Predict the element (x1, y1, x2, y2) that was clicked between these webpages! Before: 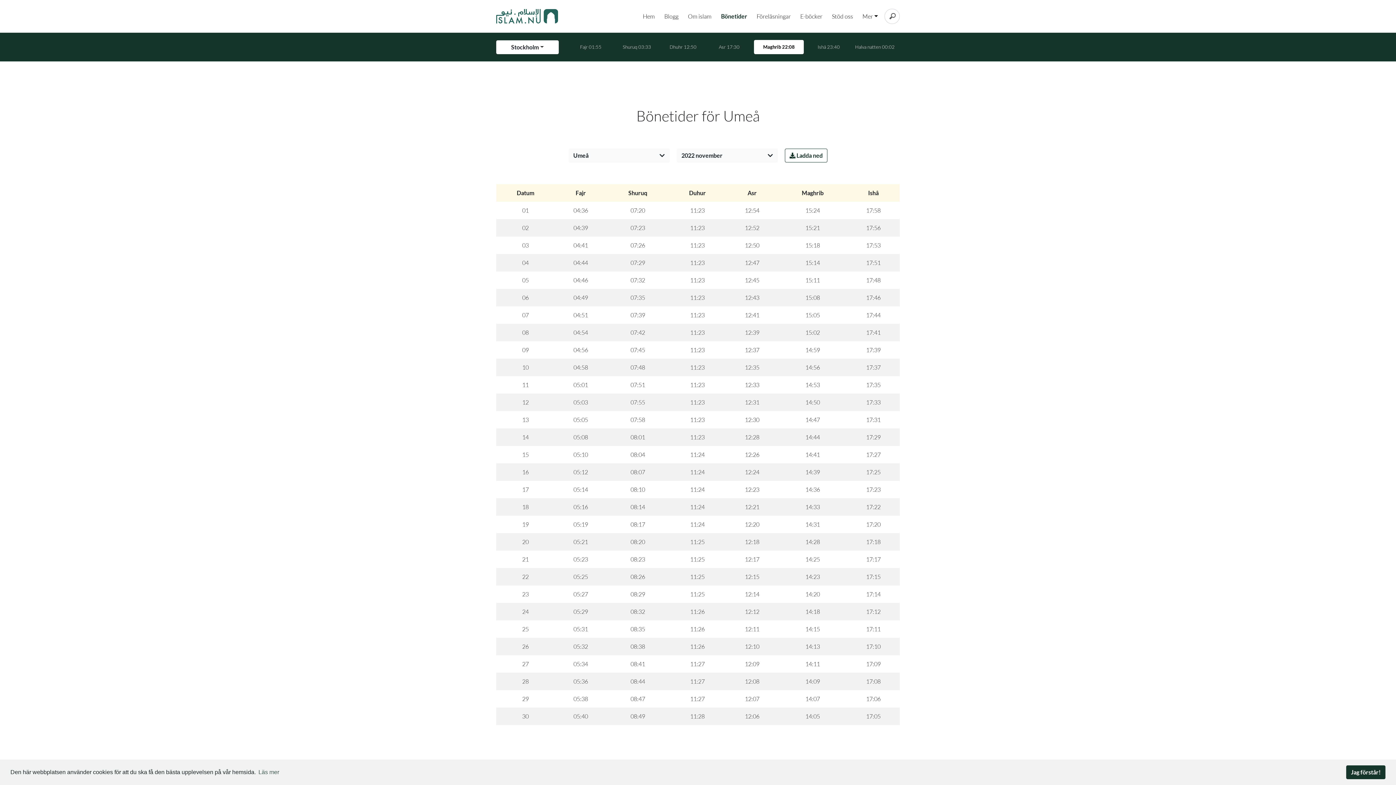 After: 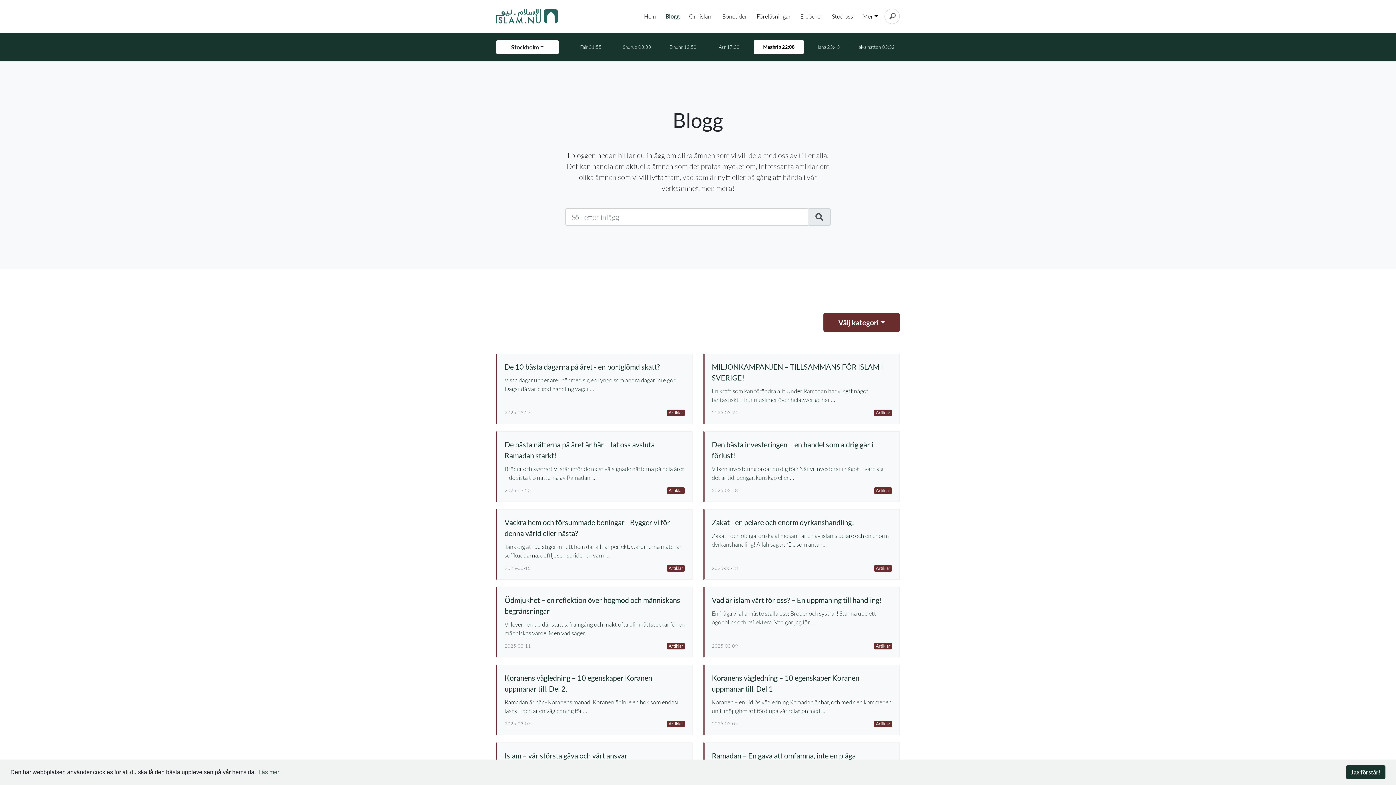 Action: bbox: (661, 9, 681, 23) label: Blogg